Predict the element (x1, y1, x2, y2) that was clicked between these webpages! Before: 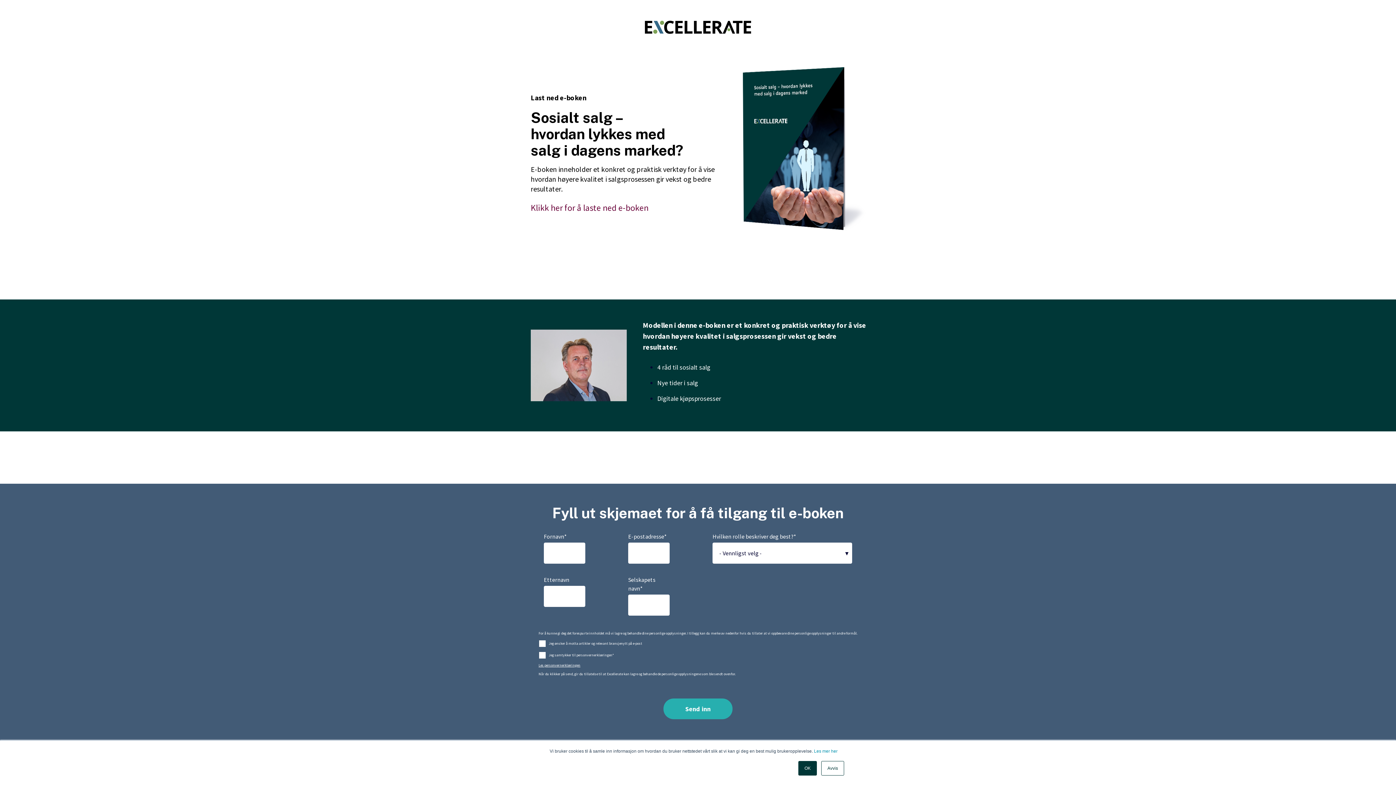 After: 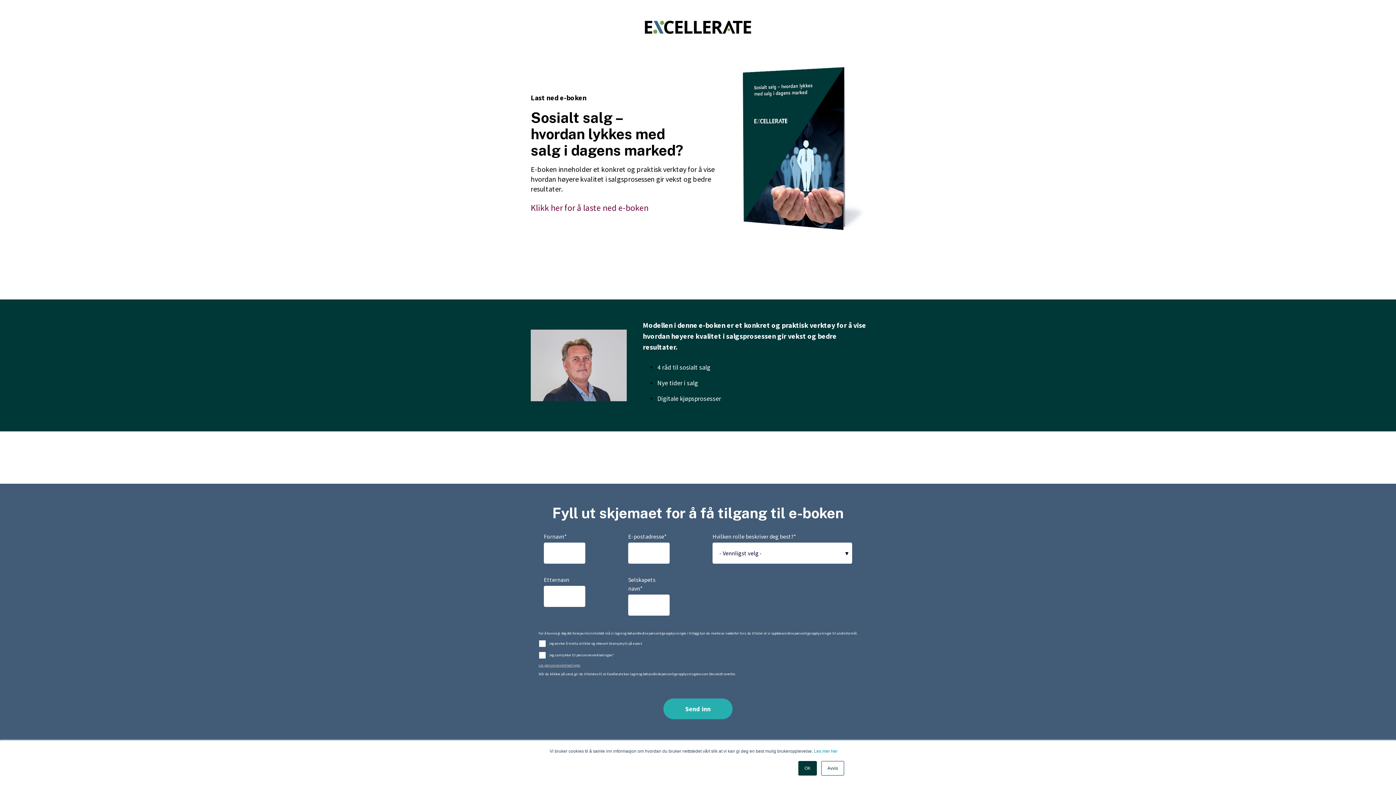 Action: label: Les personvernerklæringen bbox: (538, 663, 580, 668)